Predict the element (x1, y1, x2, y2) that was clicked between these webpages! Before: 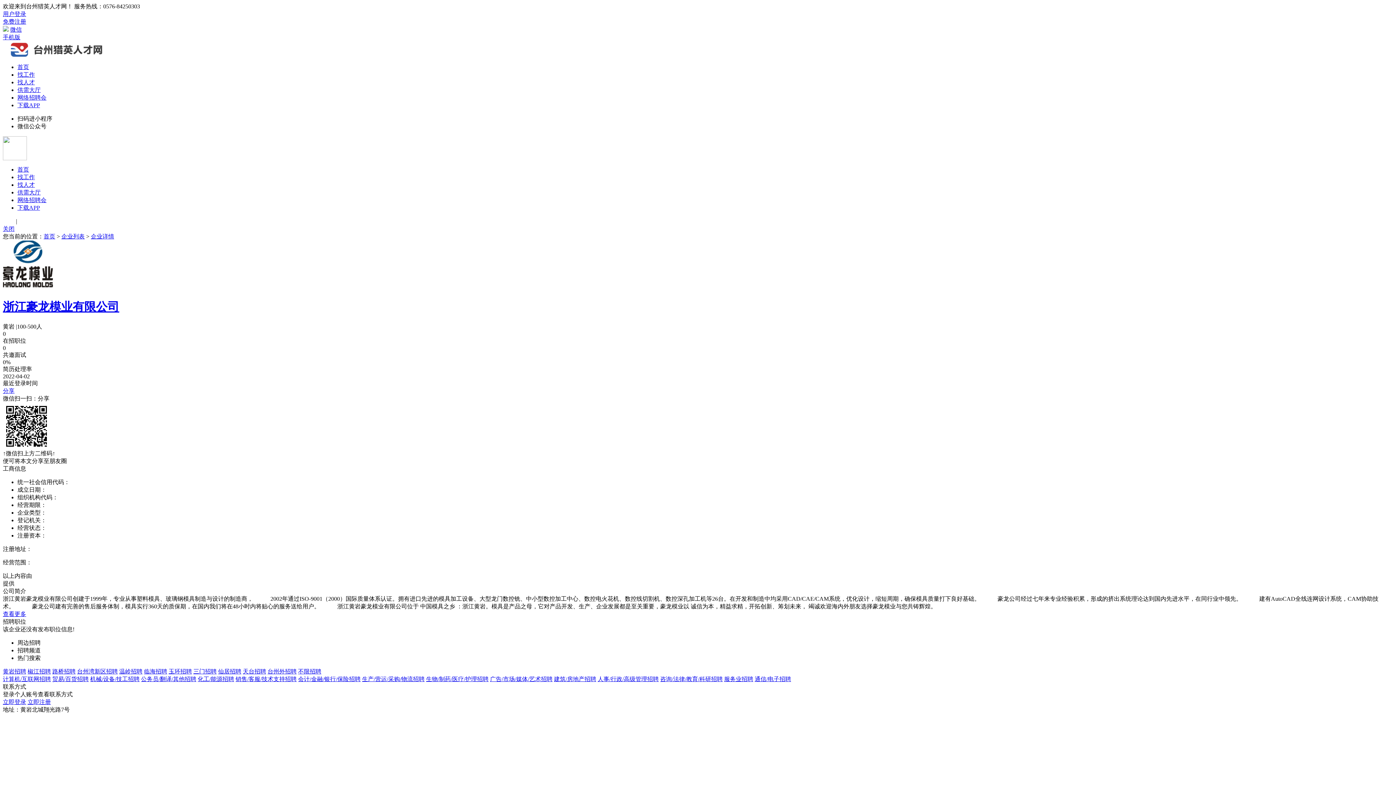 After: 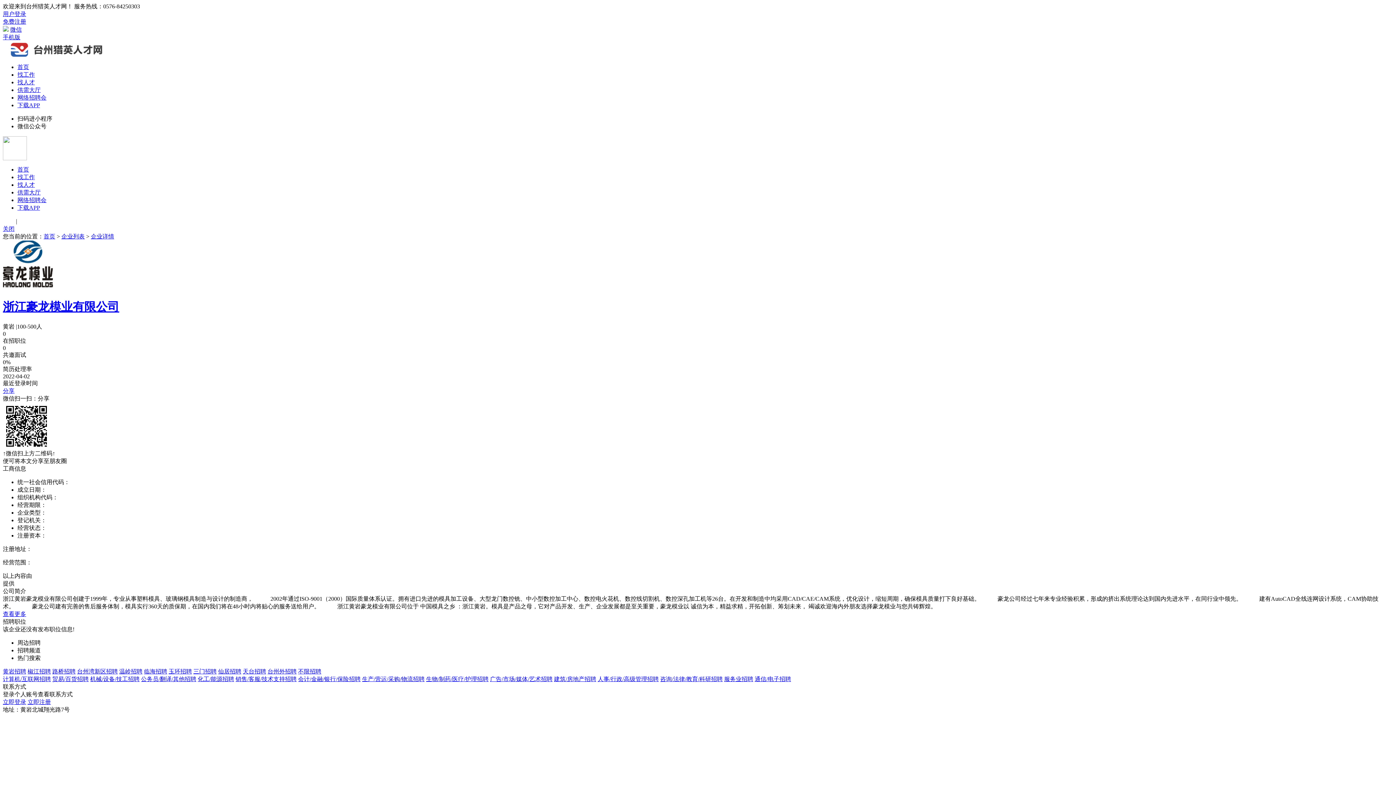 Action: bbox: (2, 286, 53, 292)